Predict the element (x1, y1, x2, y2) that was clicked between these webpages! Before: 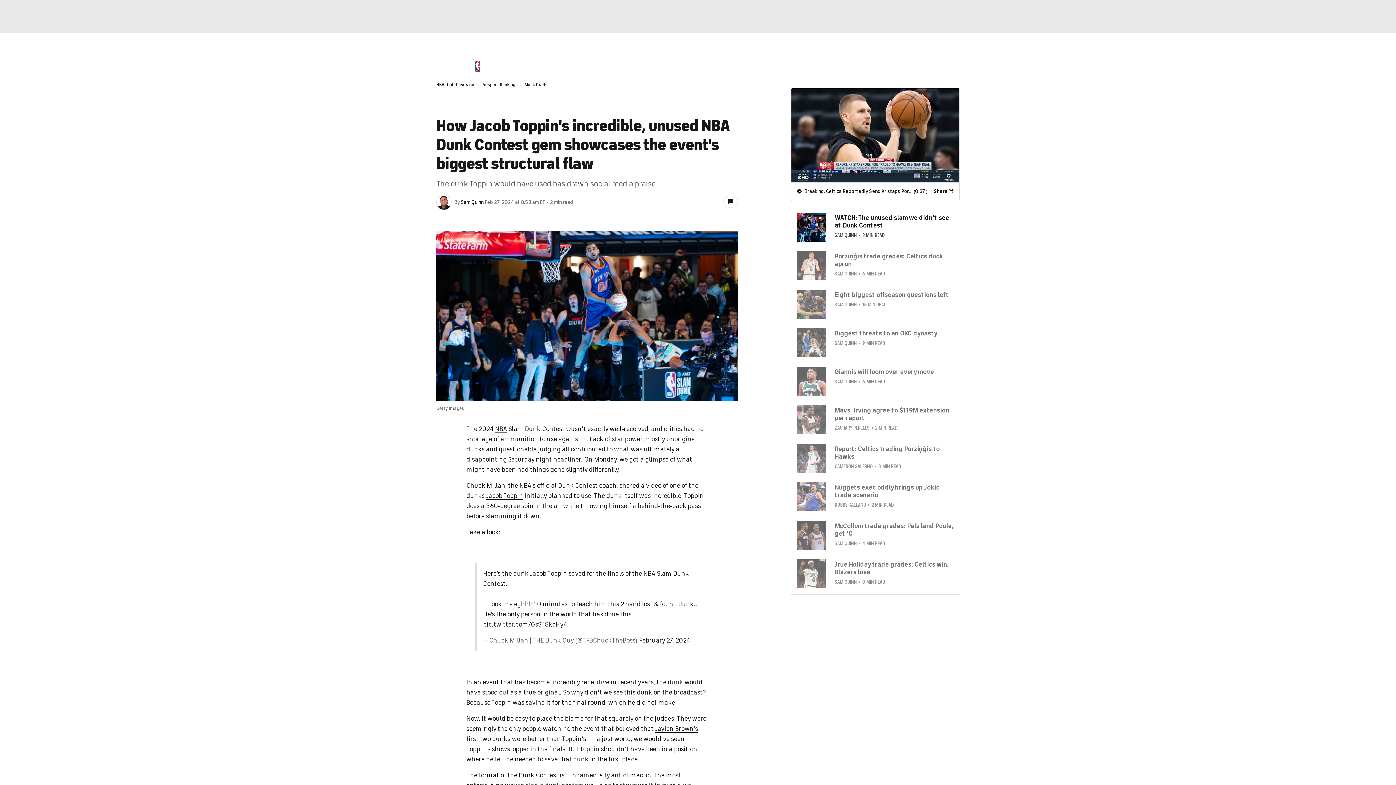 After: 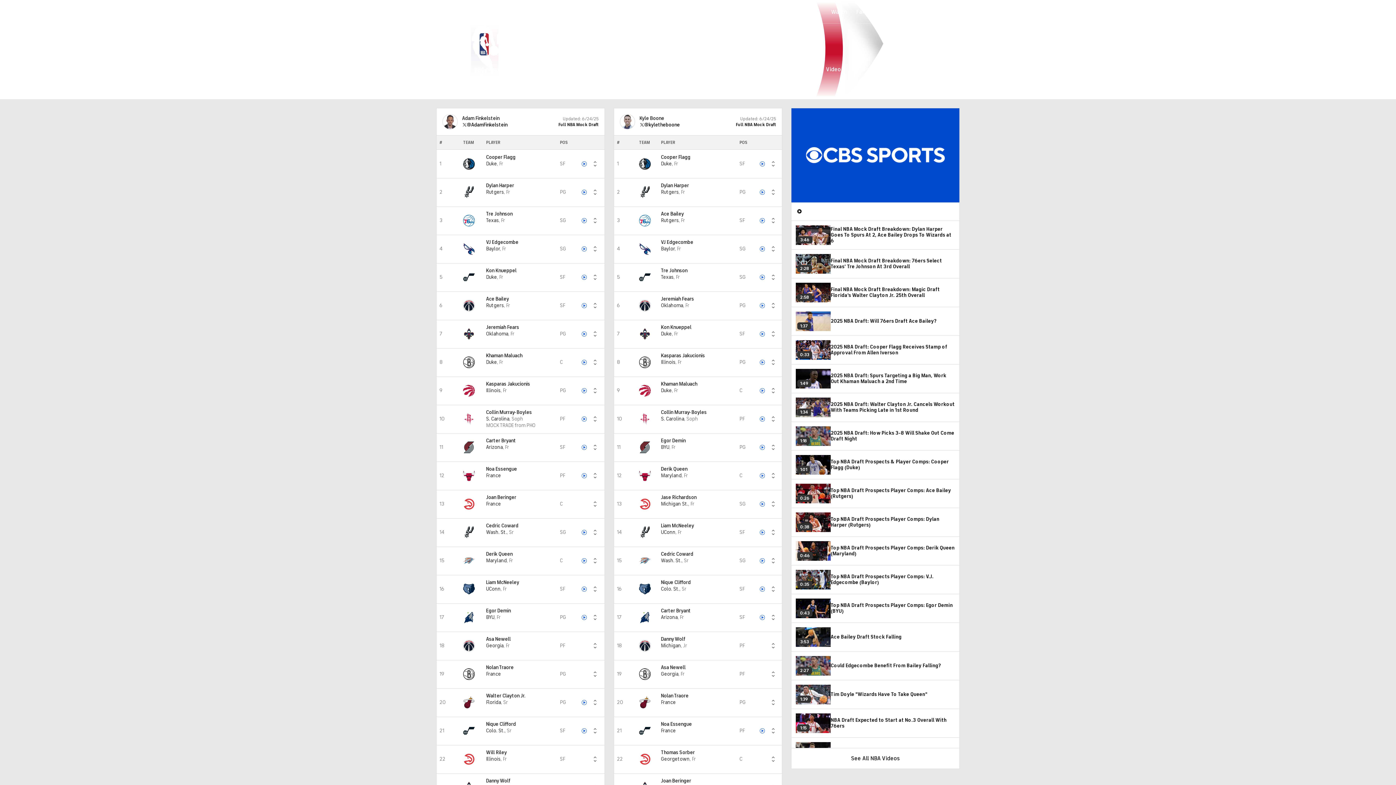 Action: label: Mock Drafts bbox: (524, 82, 547, 87)